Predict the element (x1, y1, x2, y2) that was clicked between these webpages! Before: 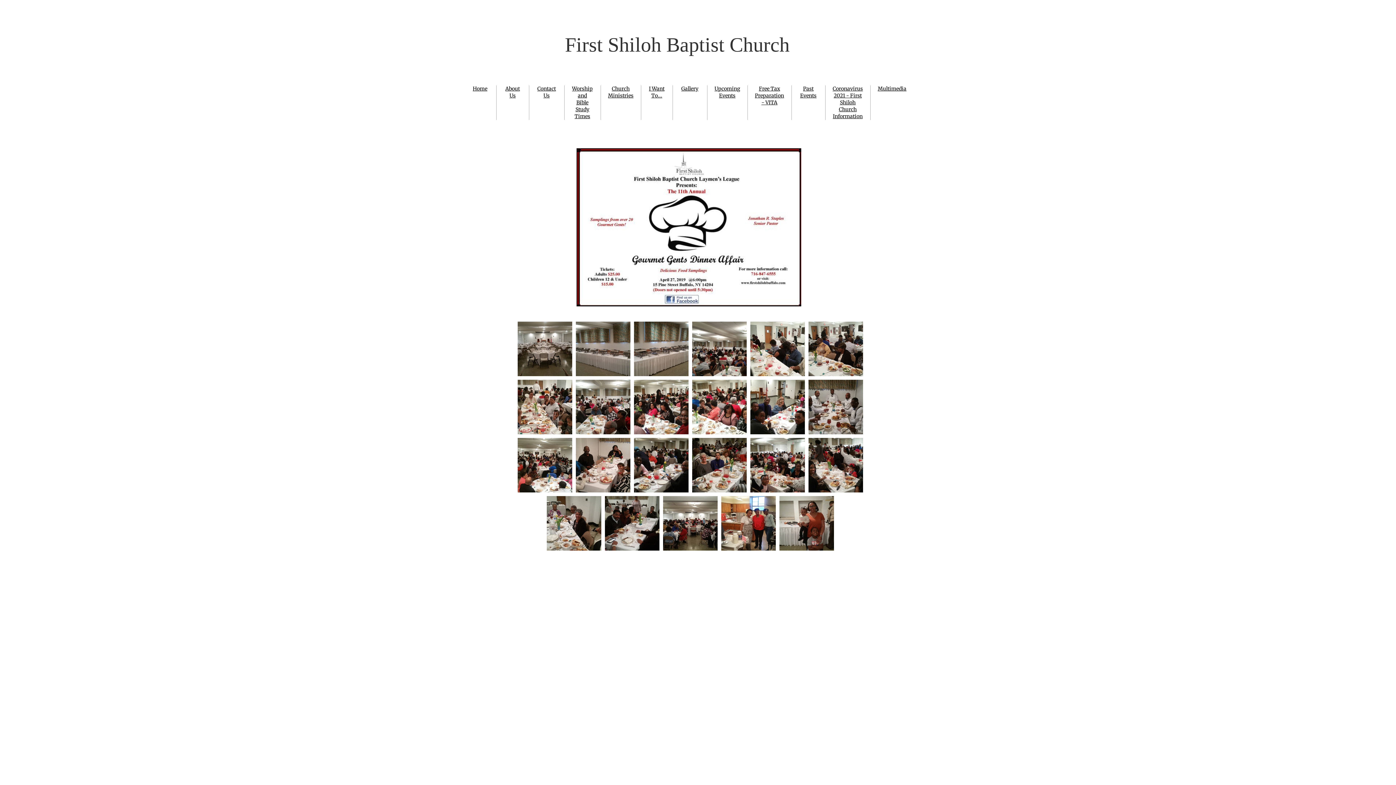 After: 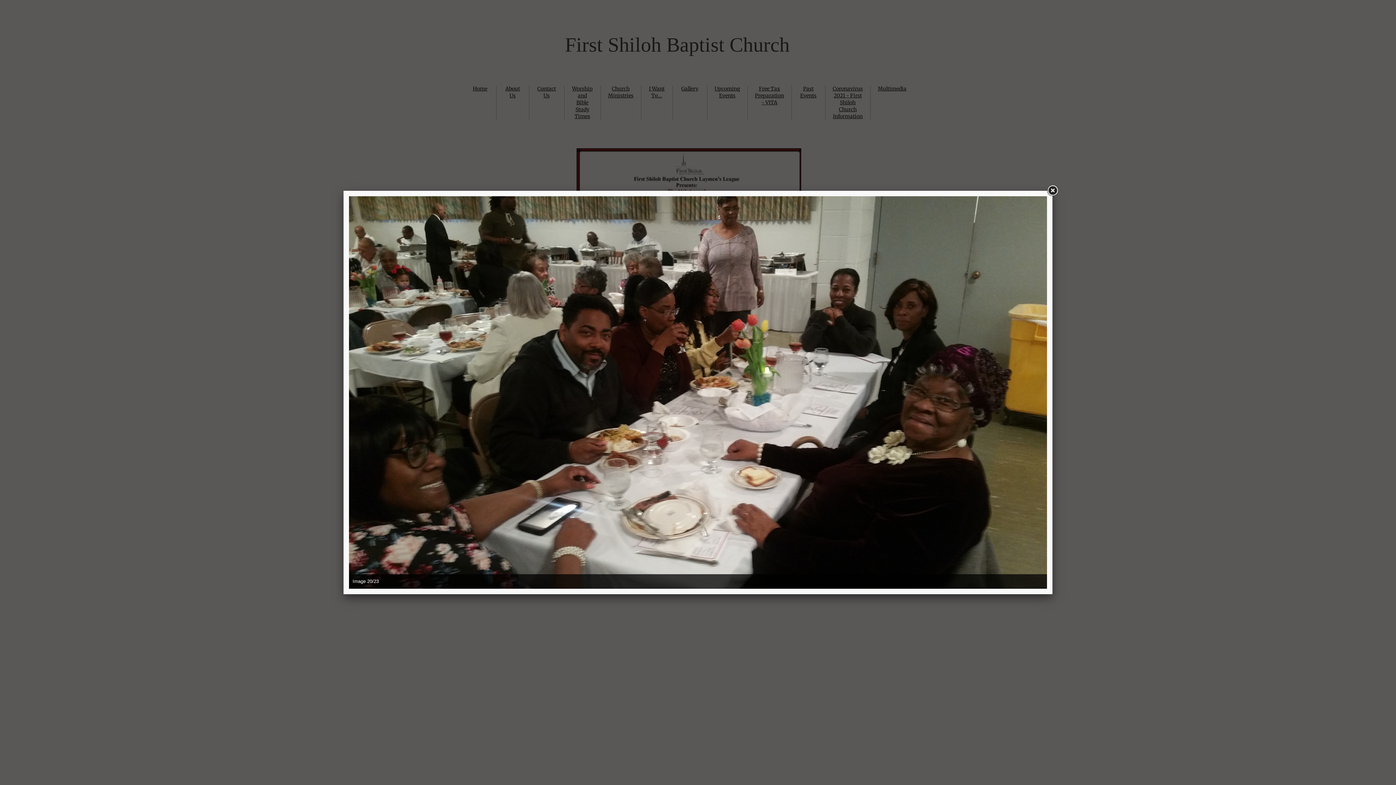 Action: bbox: (604, 496, 659, 550)